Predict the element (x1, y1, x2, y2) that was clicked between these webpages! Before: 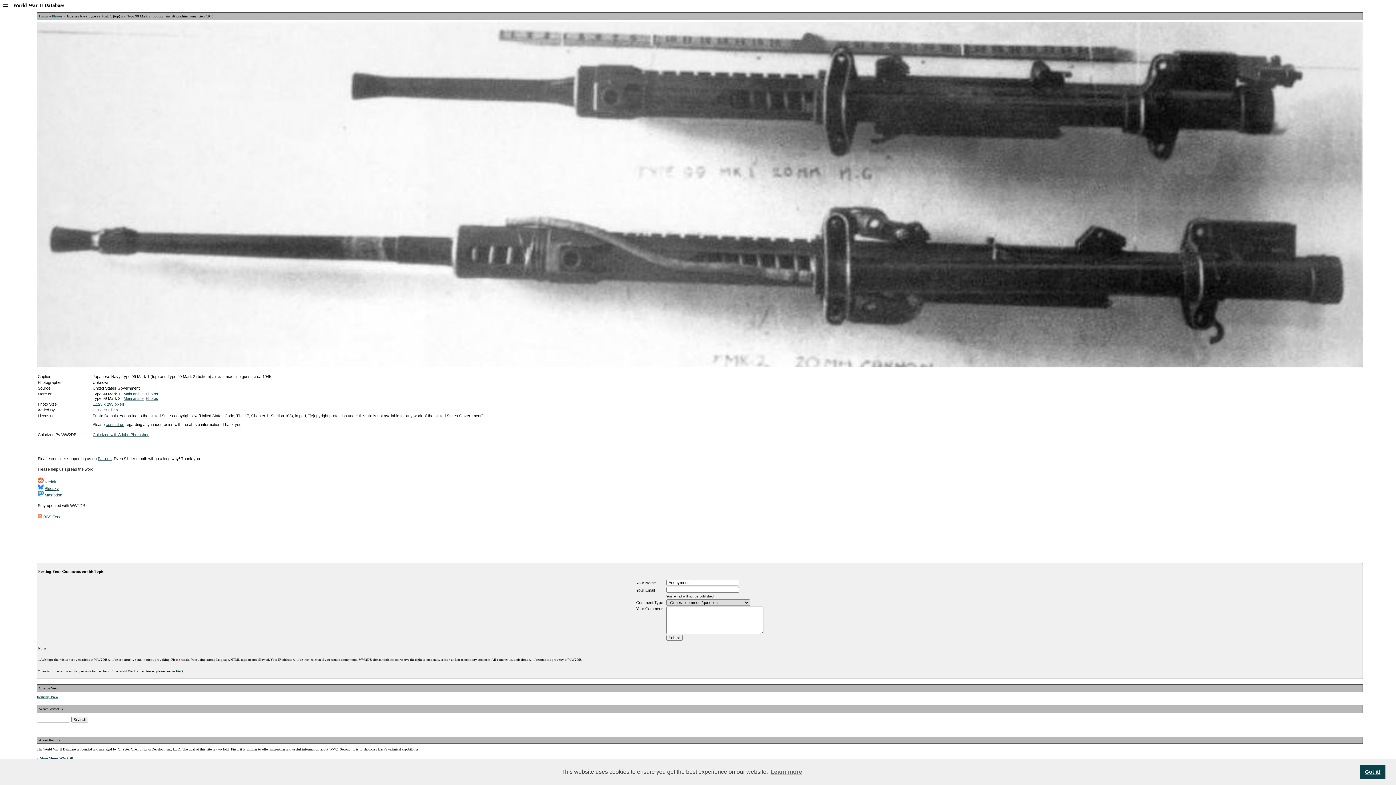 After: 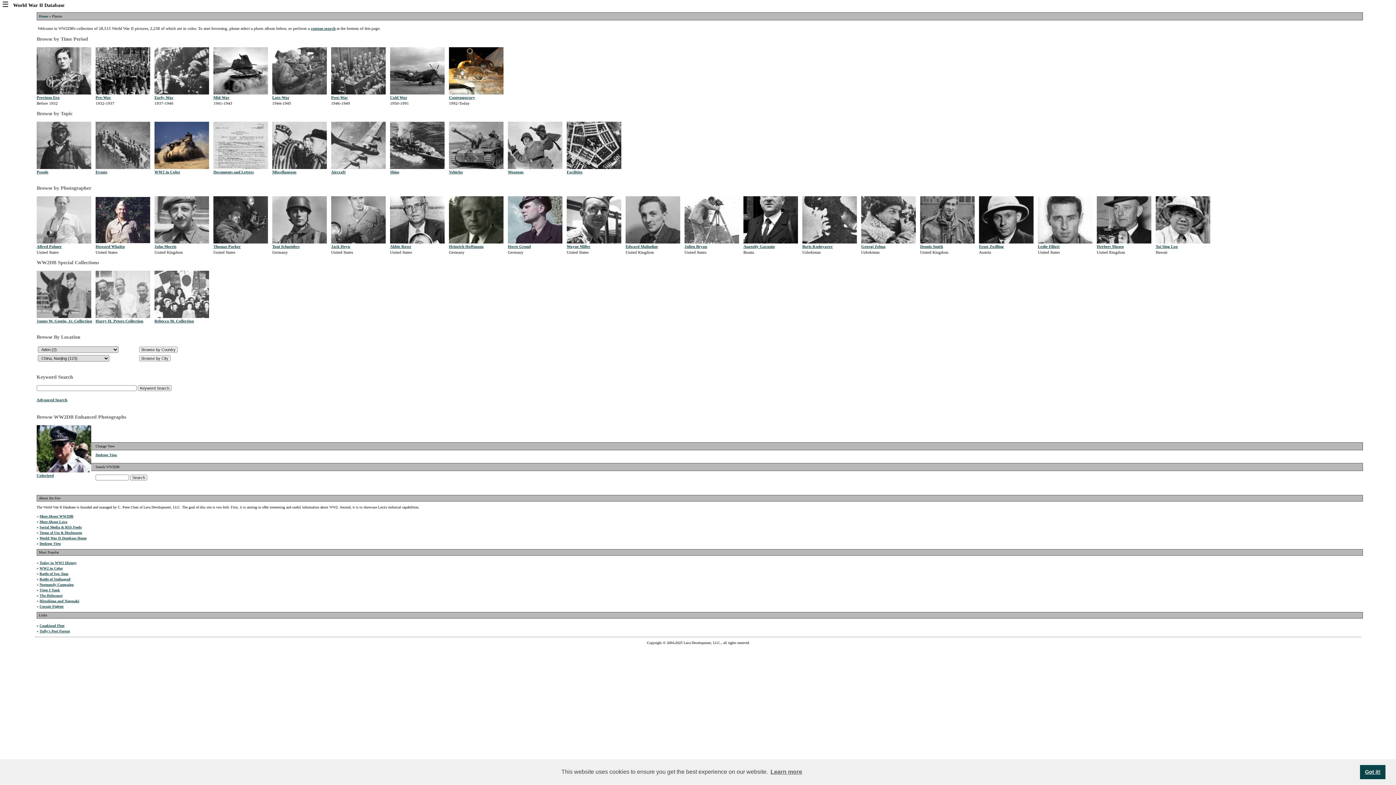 Action: label: Photos bbox: (52, 14, 62, 18)